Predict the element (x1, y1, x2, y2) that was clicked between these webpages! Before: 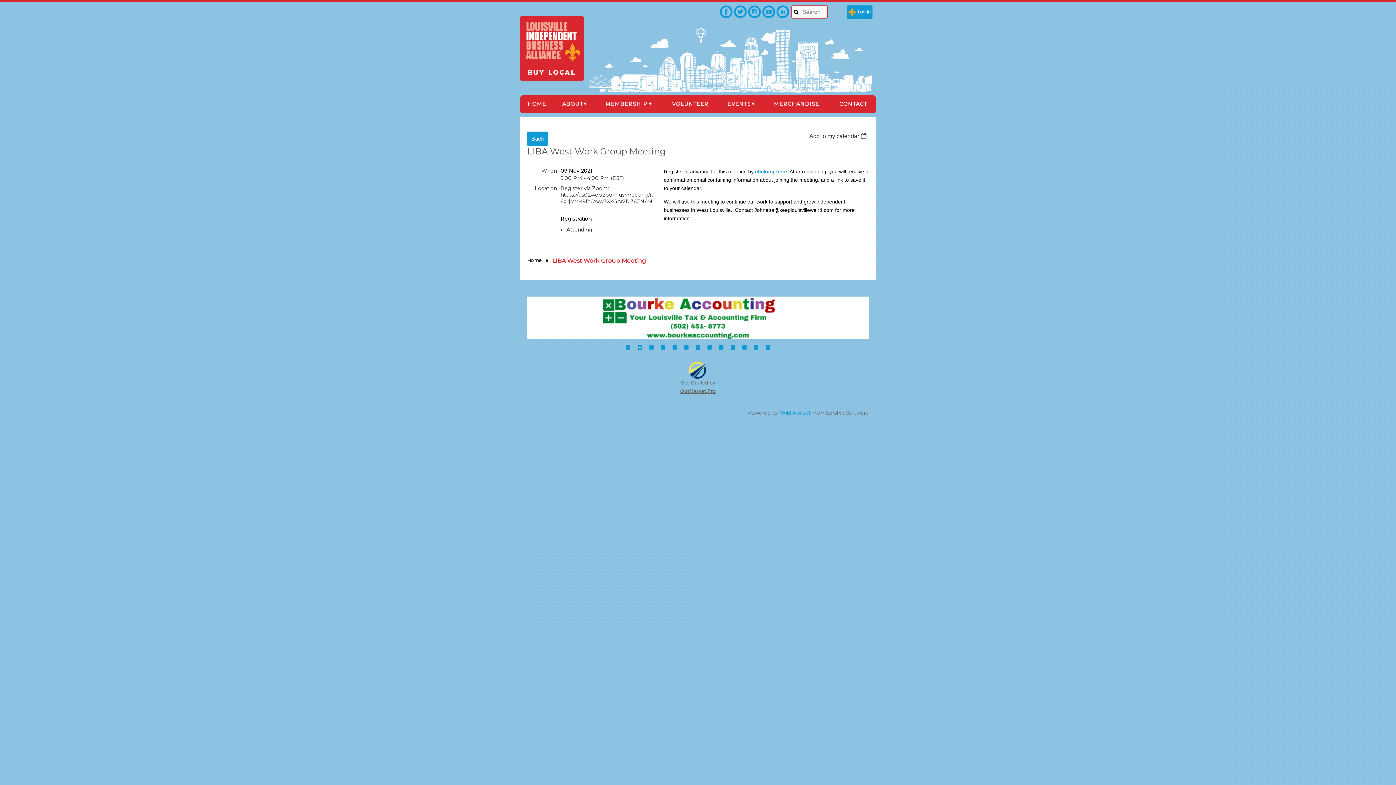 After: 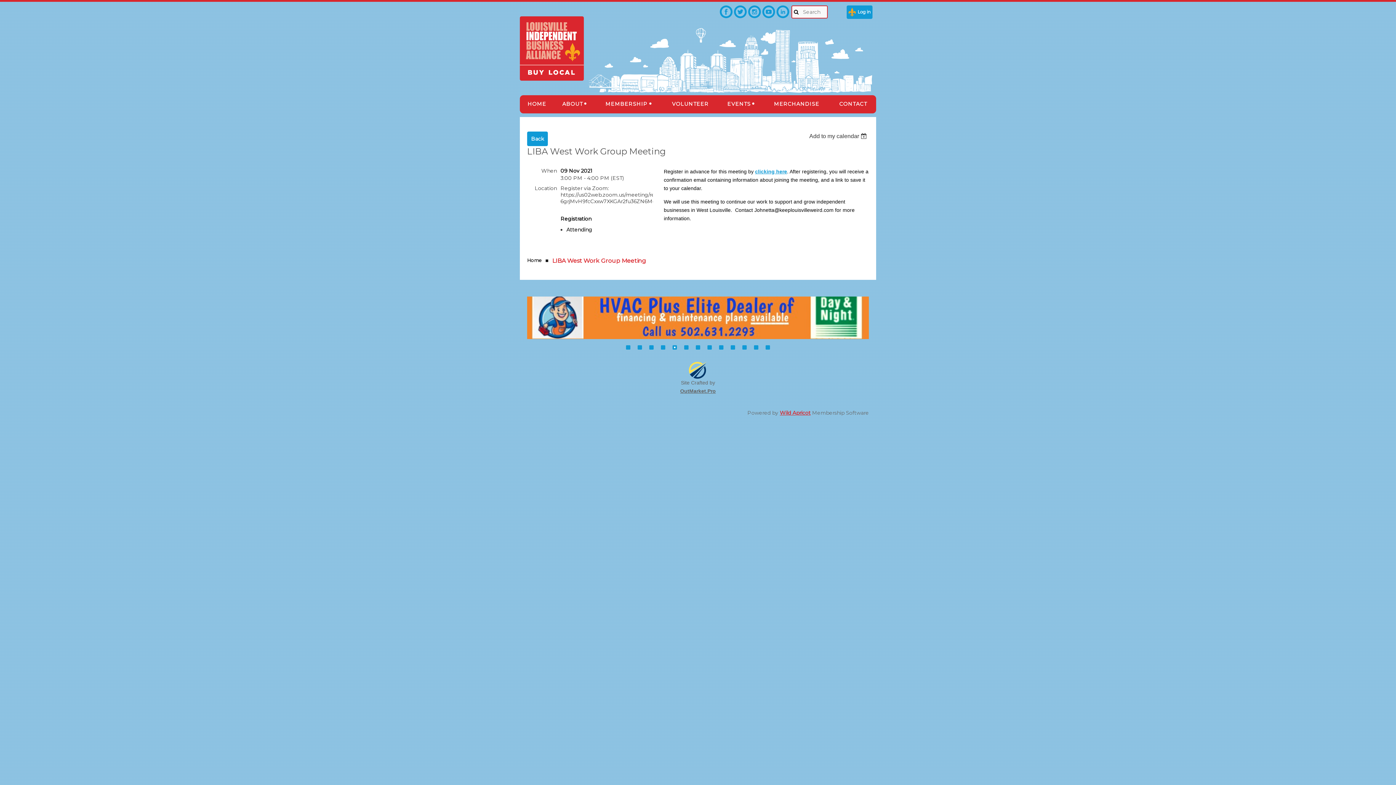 Action: label: Wild Apricot bbox: (780, 409, 810, 416)